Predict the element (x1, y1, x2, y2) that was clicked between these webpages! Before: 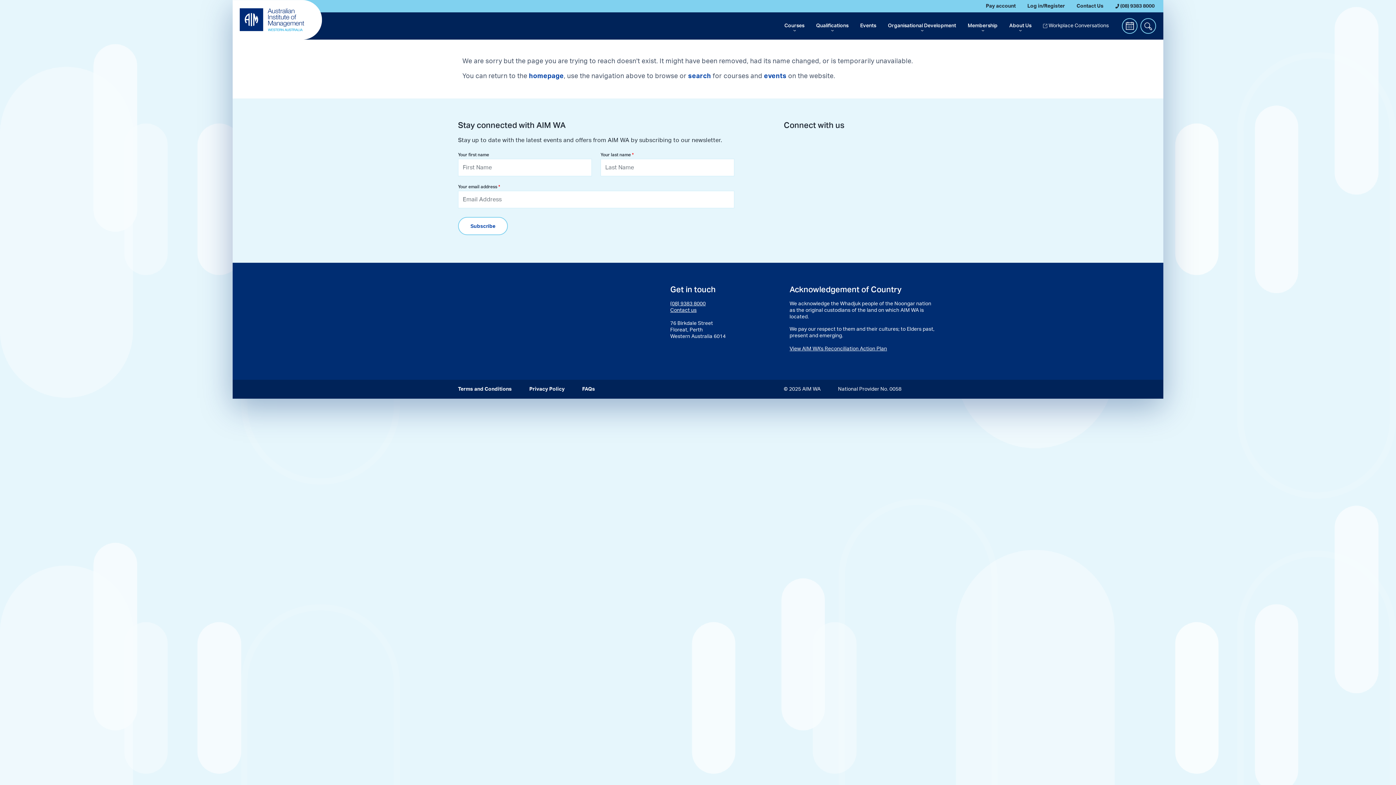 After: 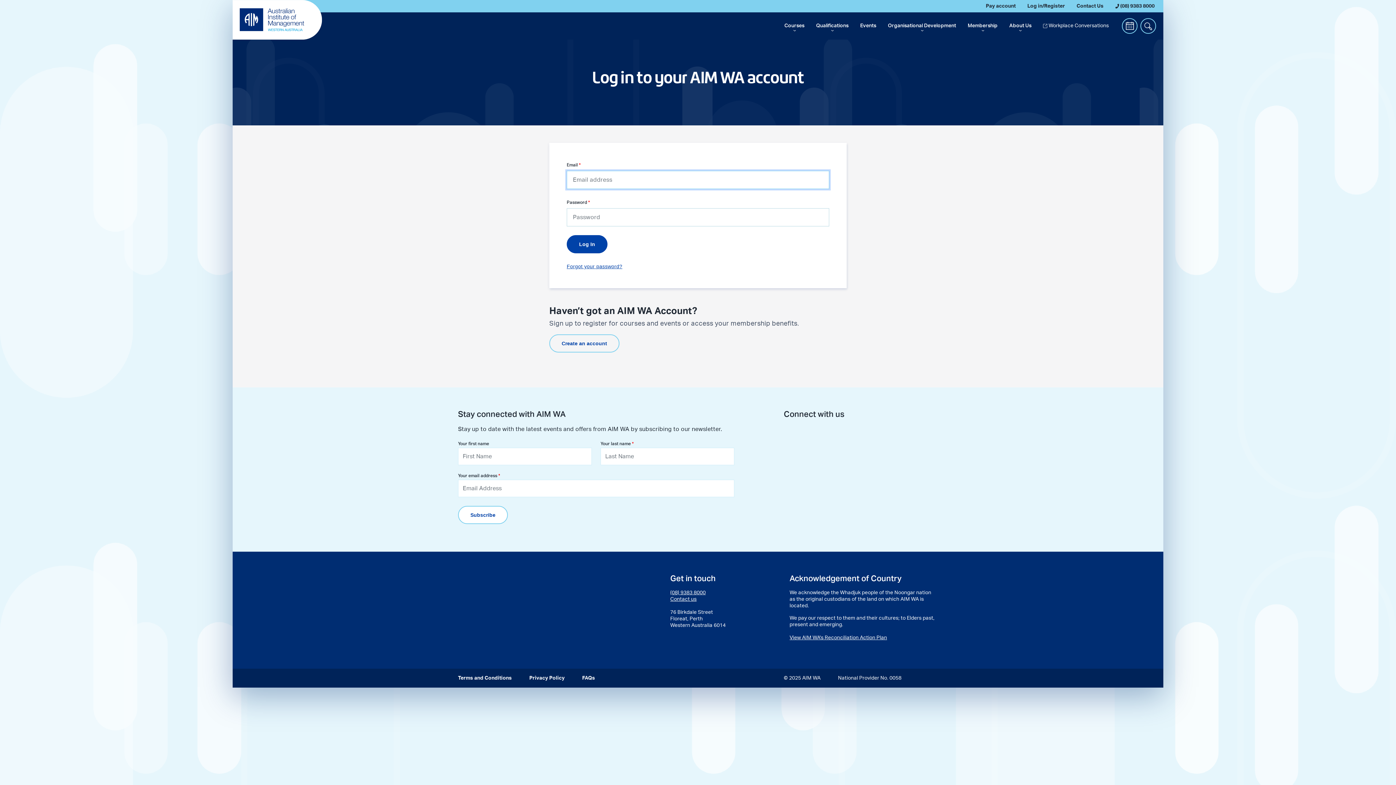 Action: label: Log in/Register bbox: (1027, 2, 1065, 9)